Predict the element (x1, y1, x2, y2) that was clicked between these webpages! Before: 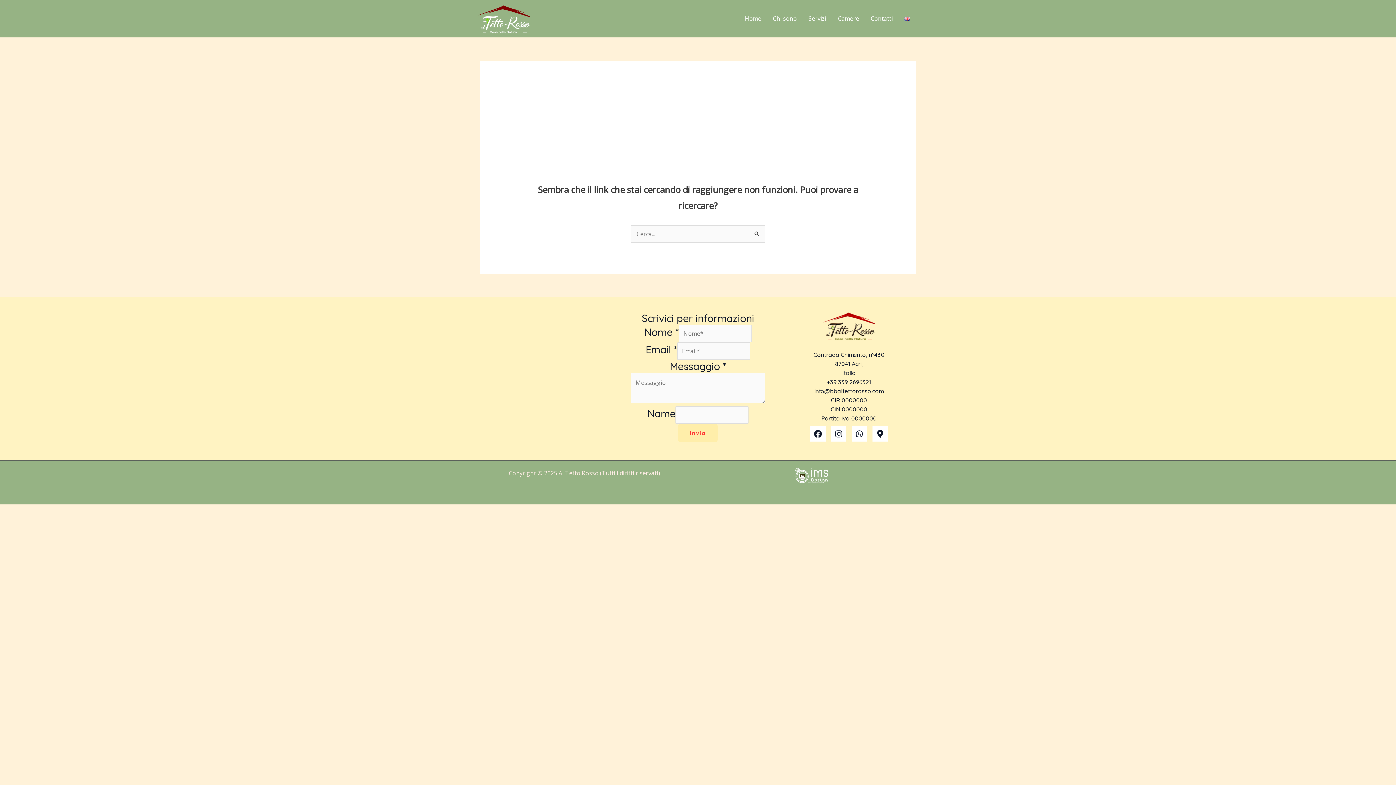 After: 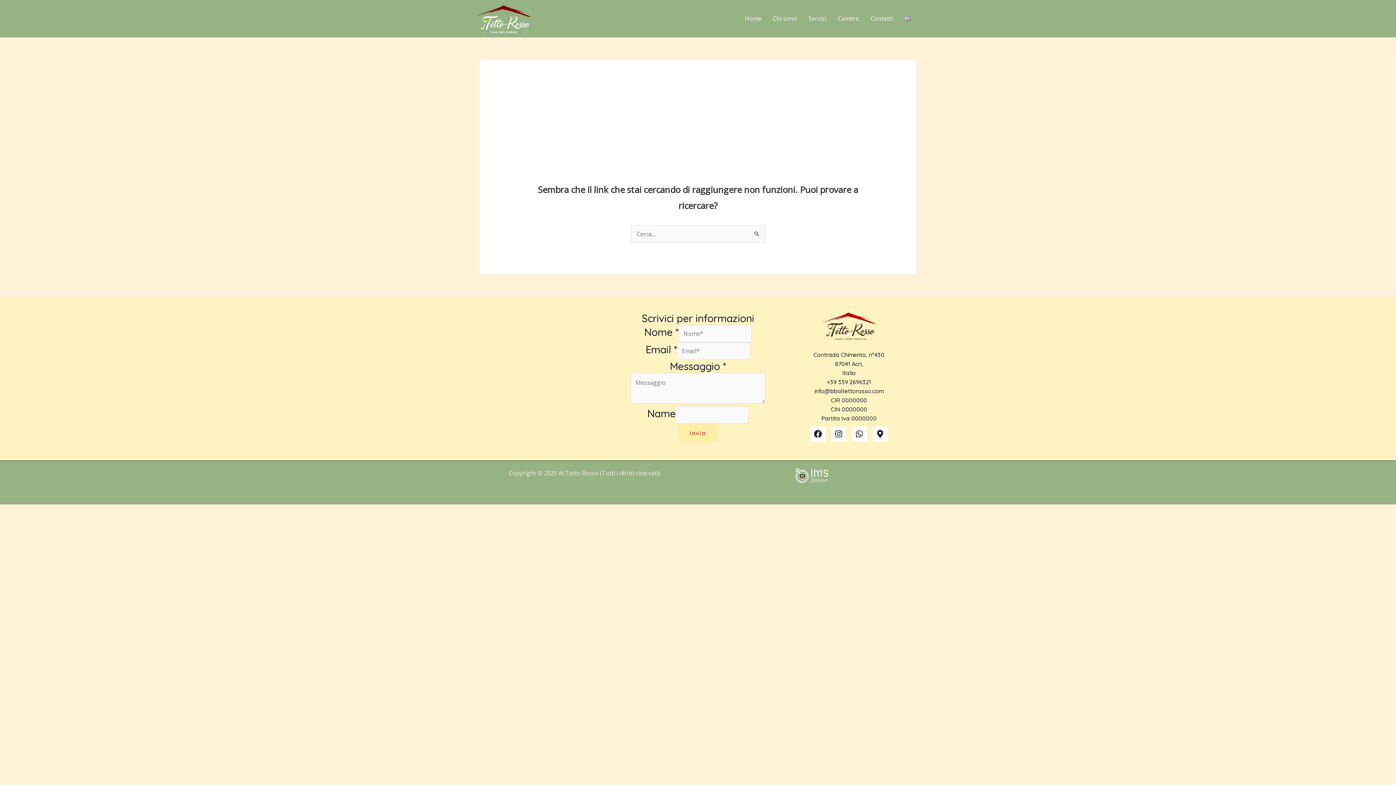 Action: bbox: (707, 468, 916, 483)